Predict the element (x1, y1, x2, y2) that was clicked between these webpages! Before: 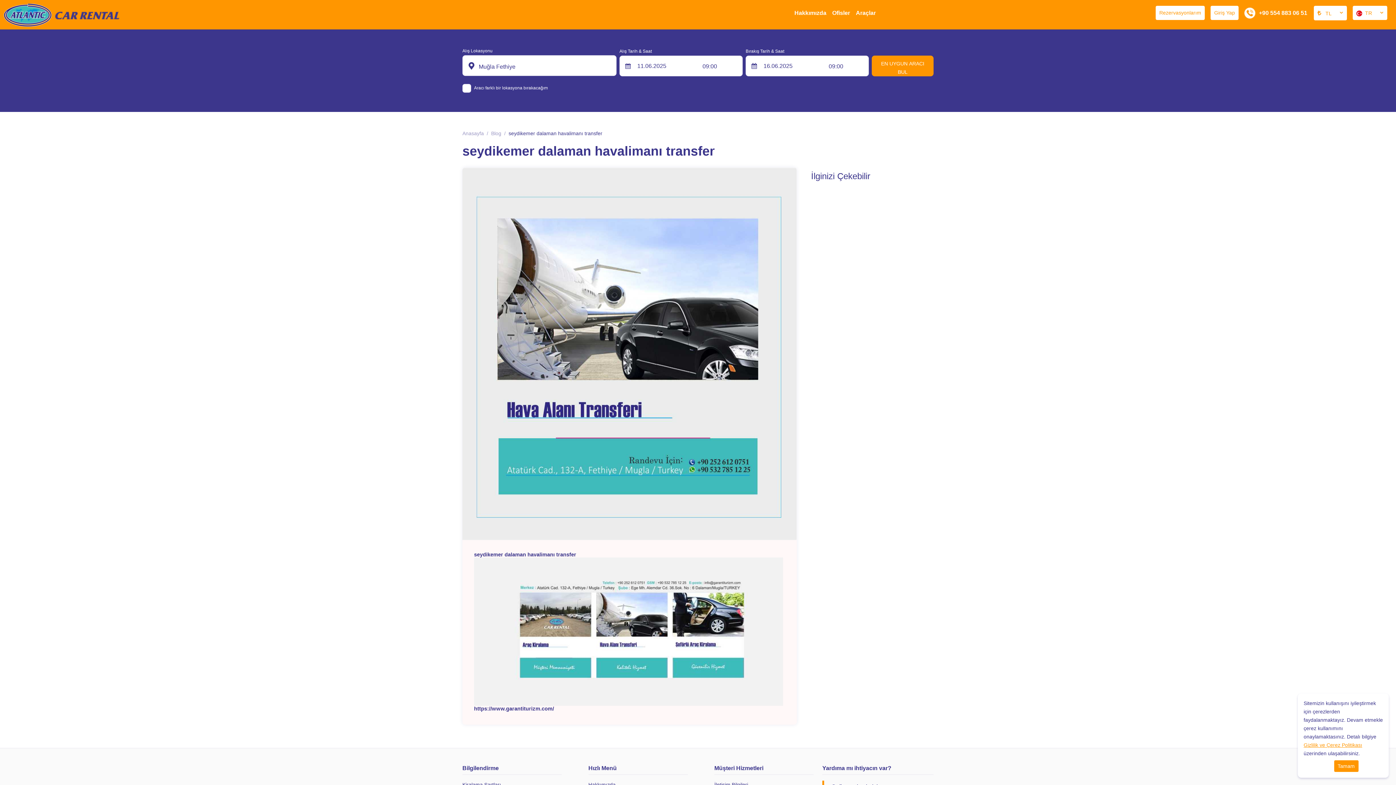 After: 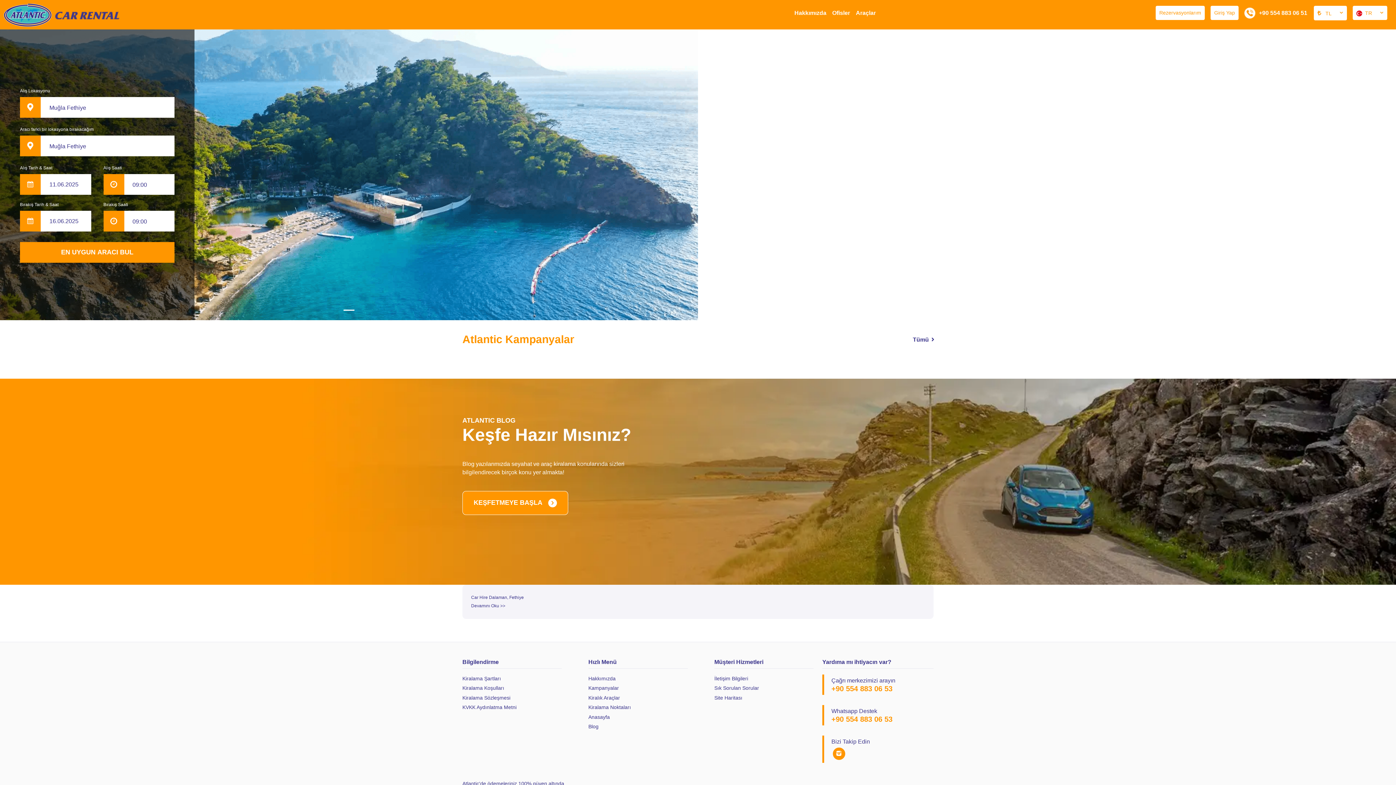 Action: bbox: (3, 3, 119, 26)